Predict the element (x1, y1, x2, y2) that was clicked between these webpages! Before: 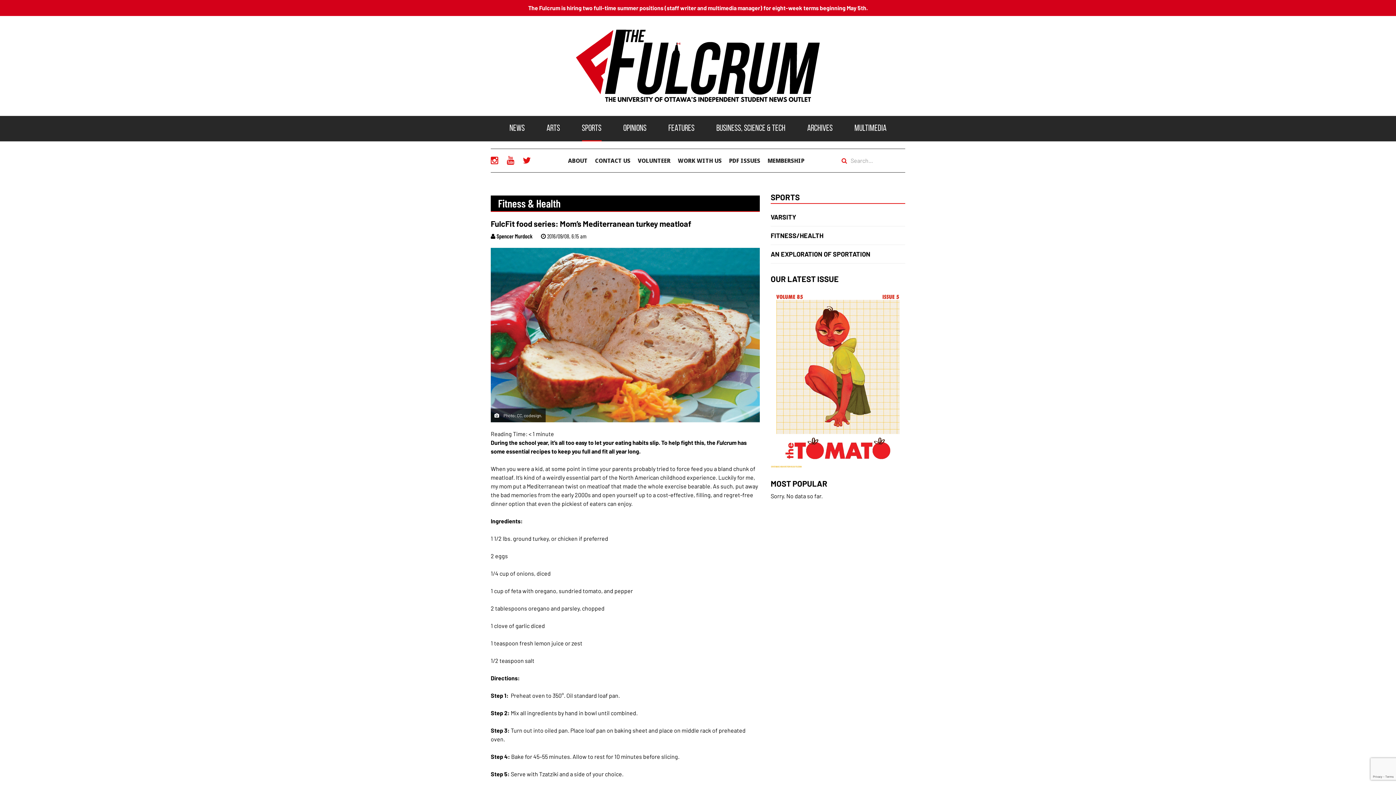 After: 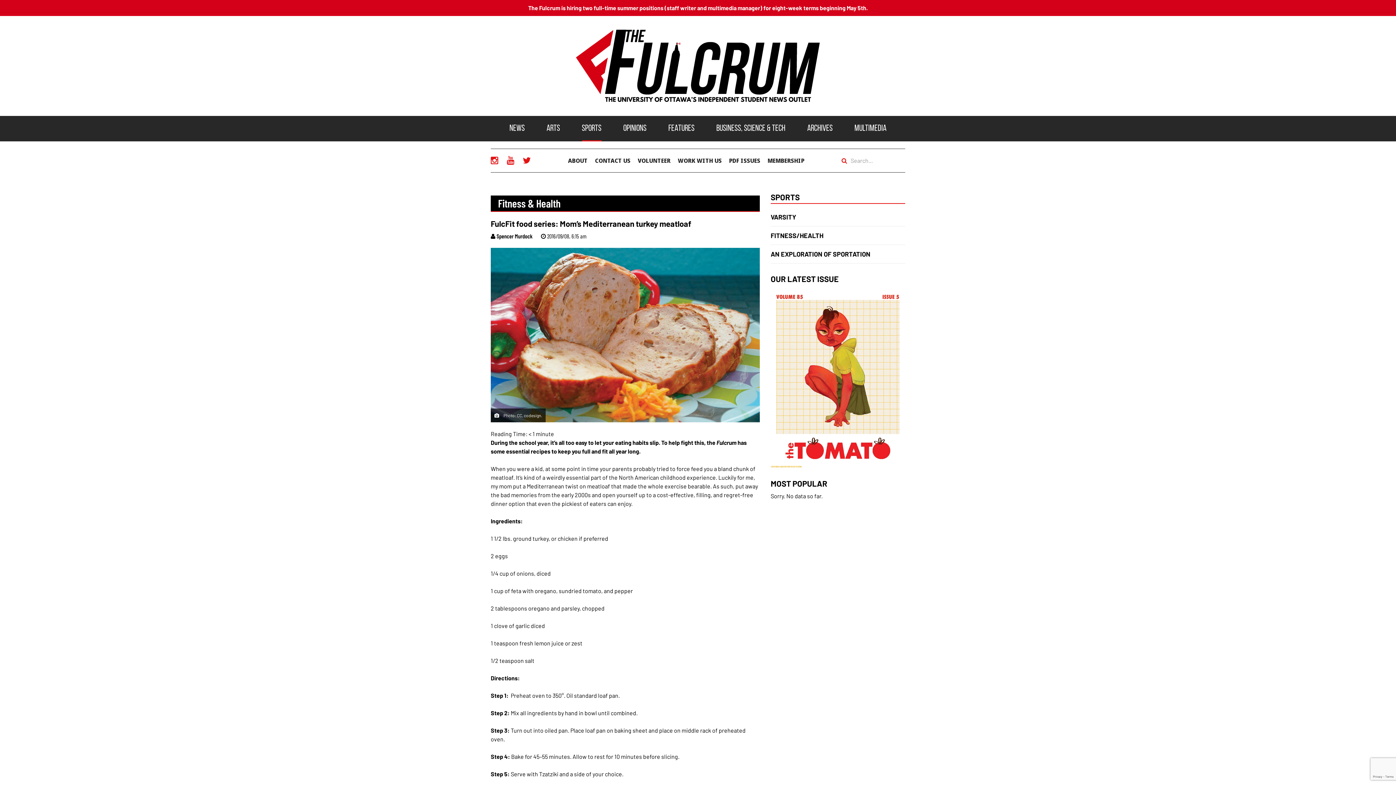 Action: label: youtube bbox: (506, 156, 514, 165)